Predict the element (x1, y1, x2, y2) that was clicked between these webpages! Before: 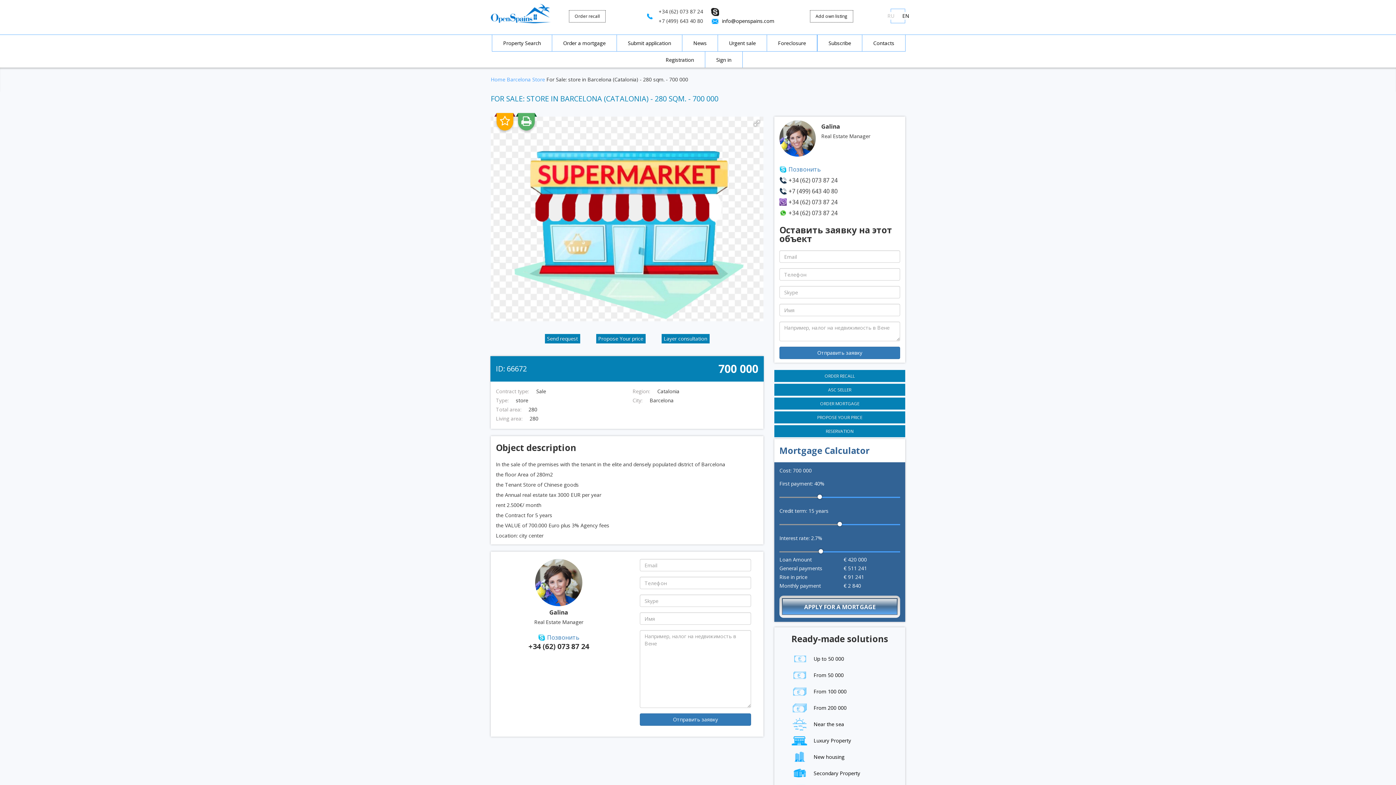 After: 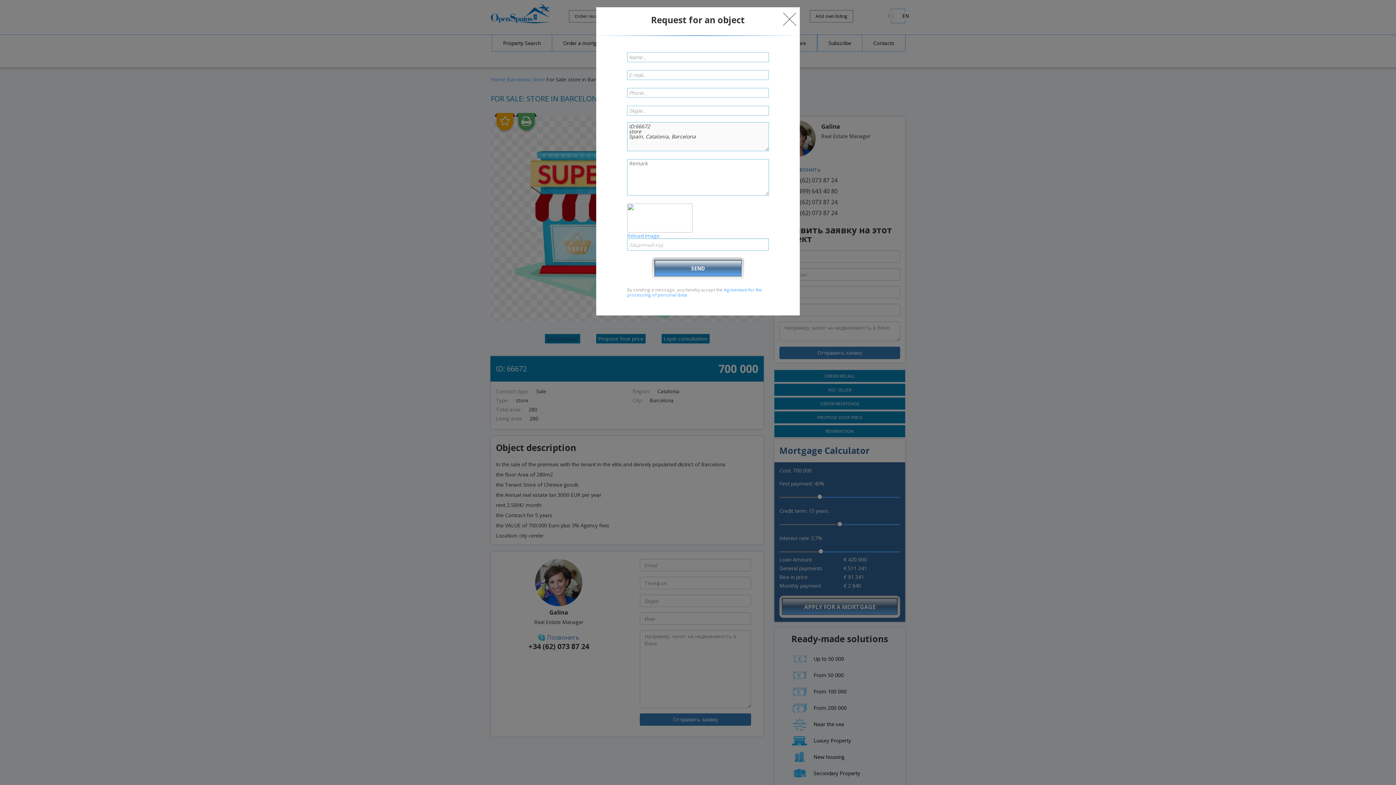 Action: label: Send request bbox: (544, 334, 580, 343)